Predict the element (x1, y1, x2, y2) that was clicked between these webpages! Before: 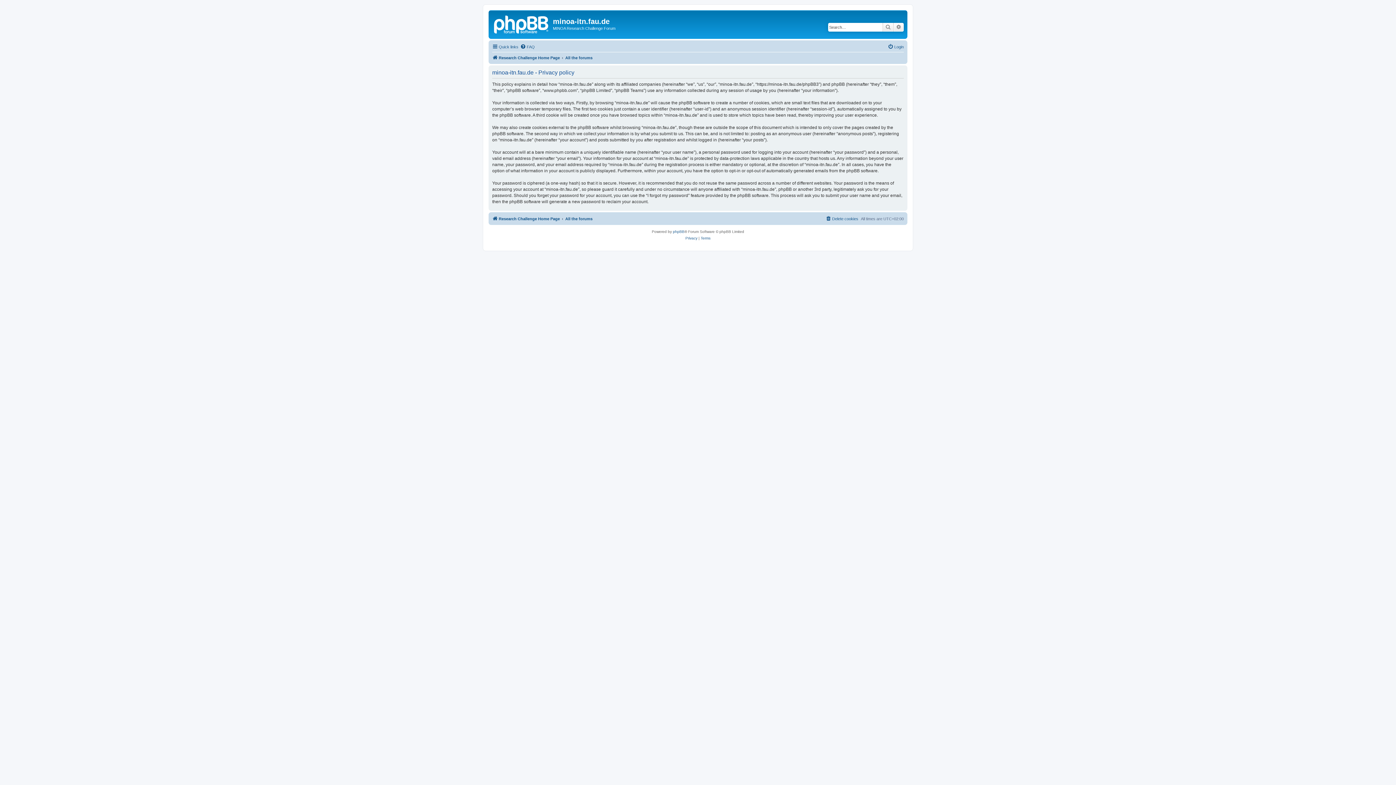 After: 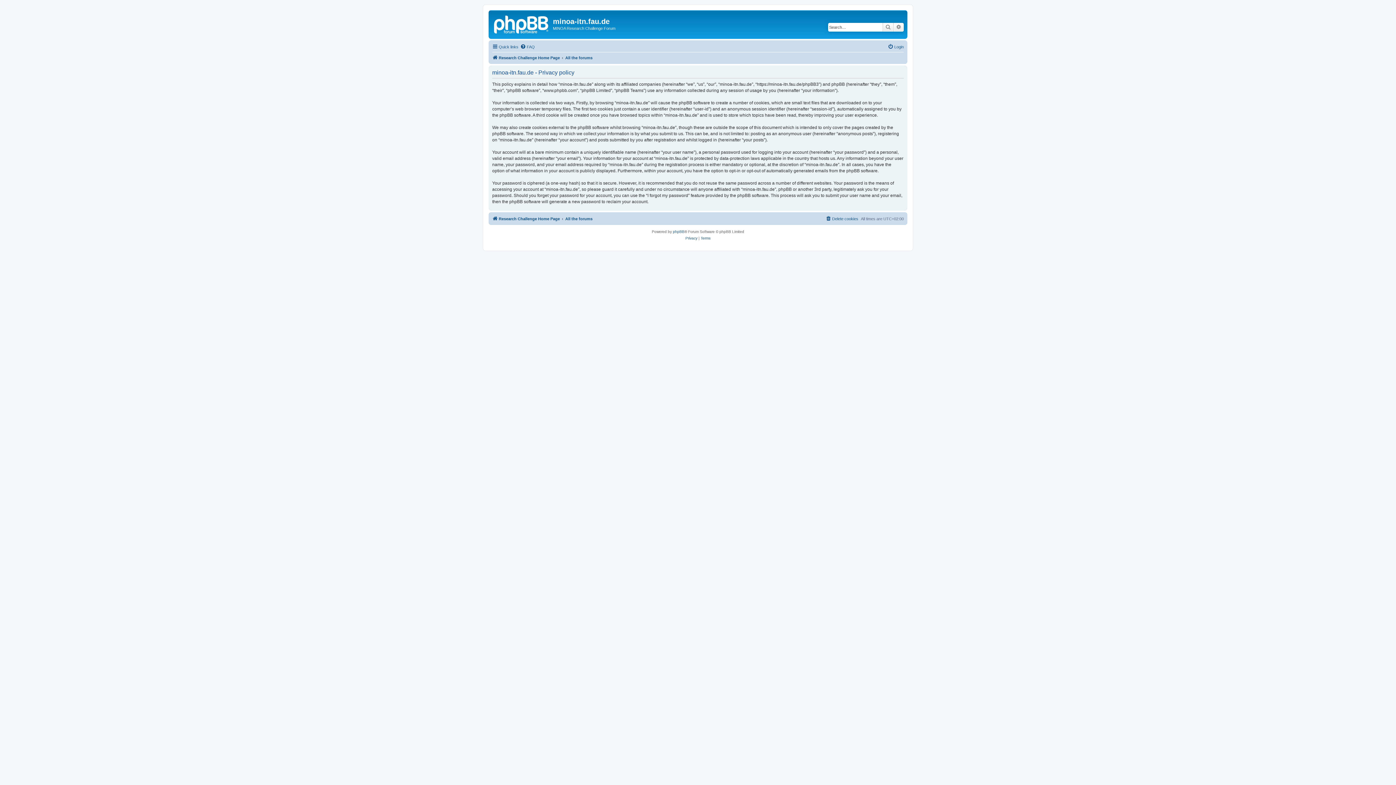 Action: label: Privacy bbox: (685, 235, 697, 241)